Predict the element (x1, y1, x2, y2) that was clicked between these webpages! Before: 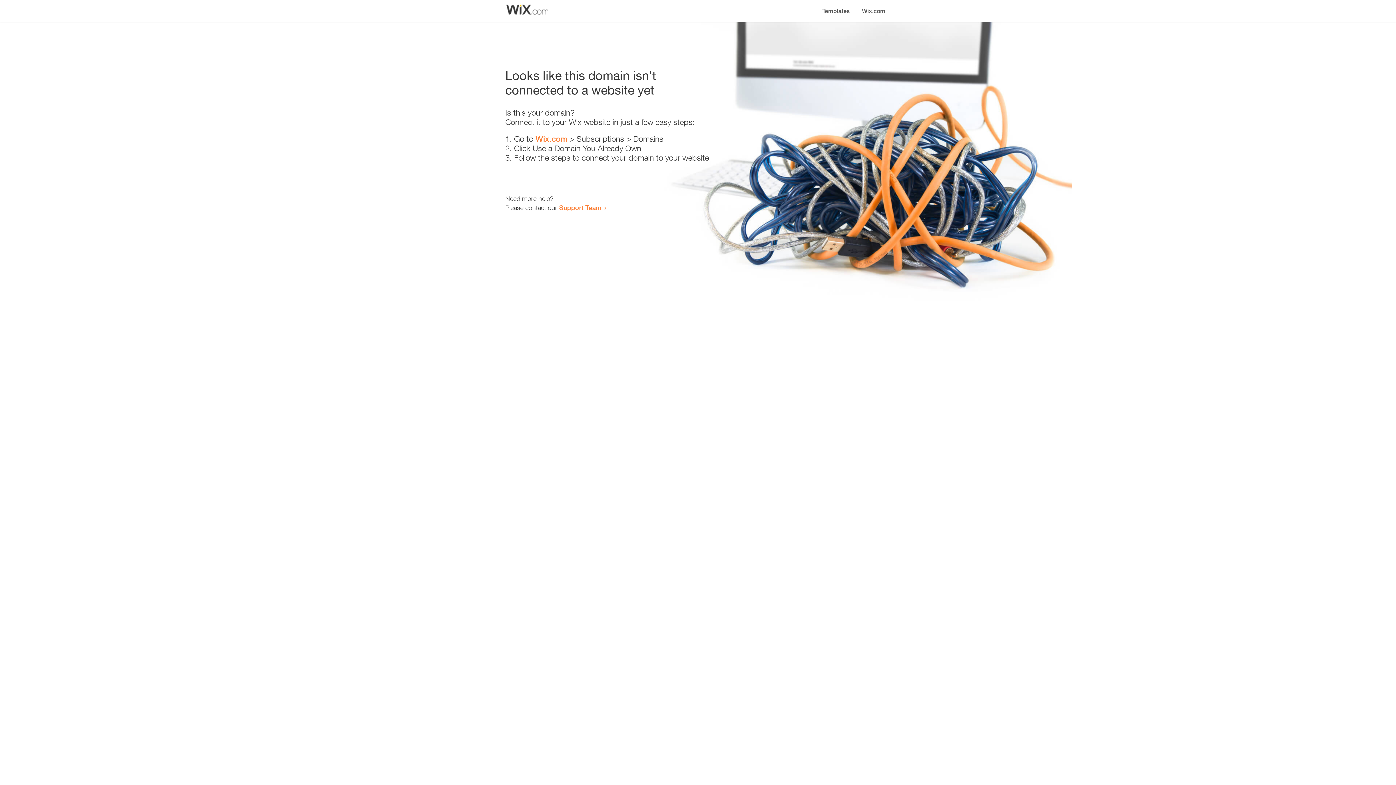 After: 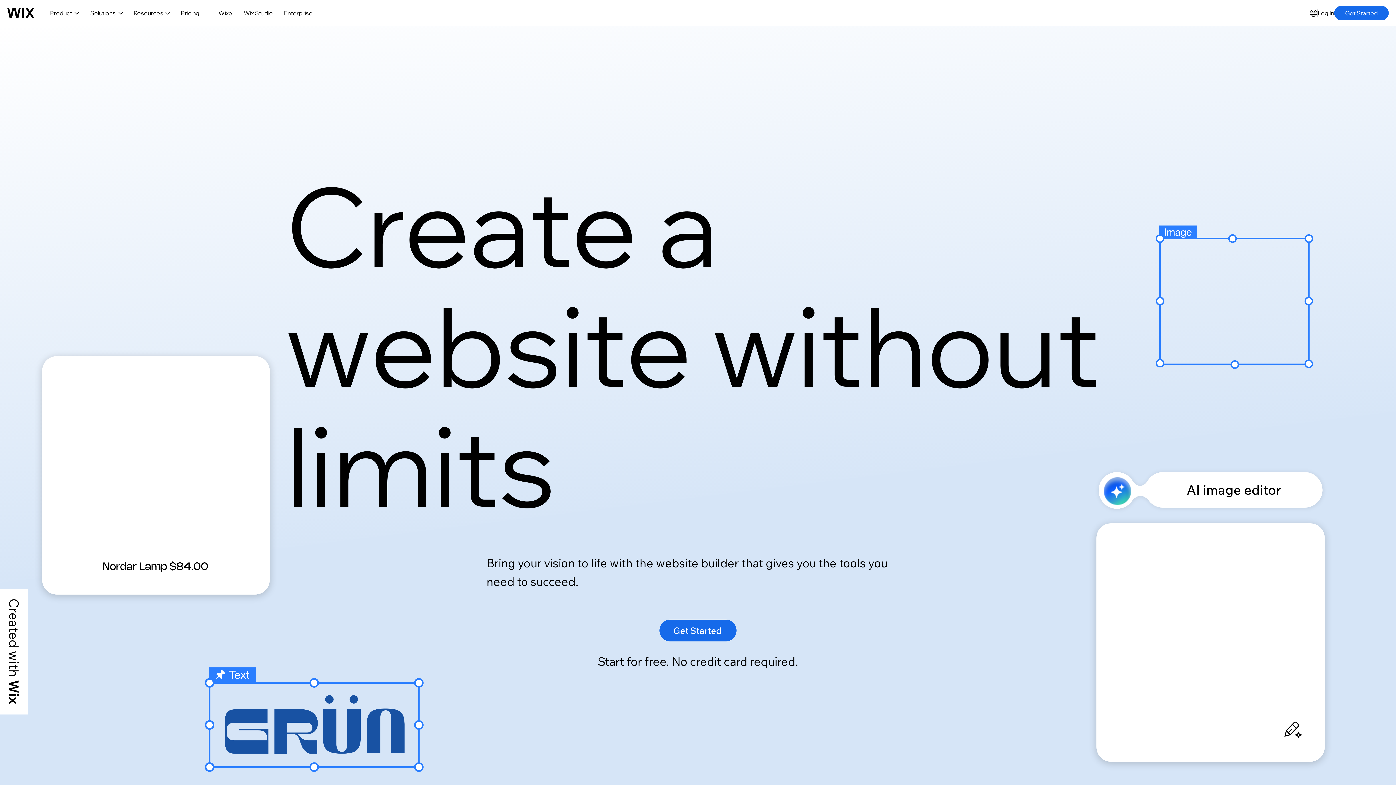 Action: label: Wix.com bbox: (856, 0, 890, 14)